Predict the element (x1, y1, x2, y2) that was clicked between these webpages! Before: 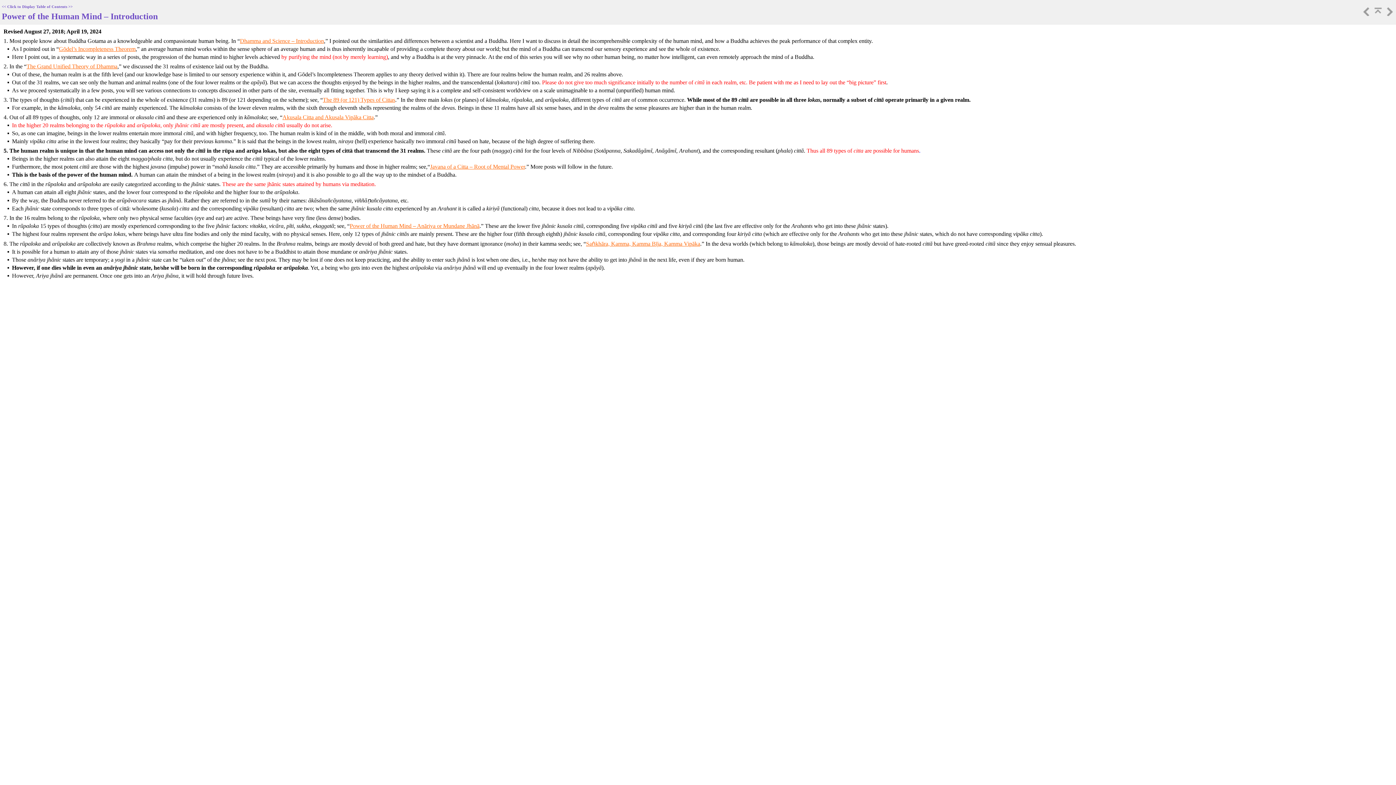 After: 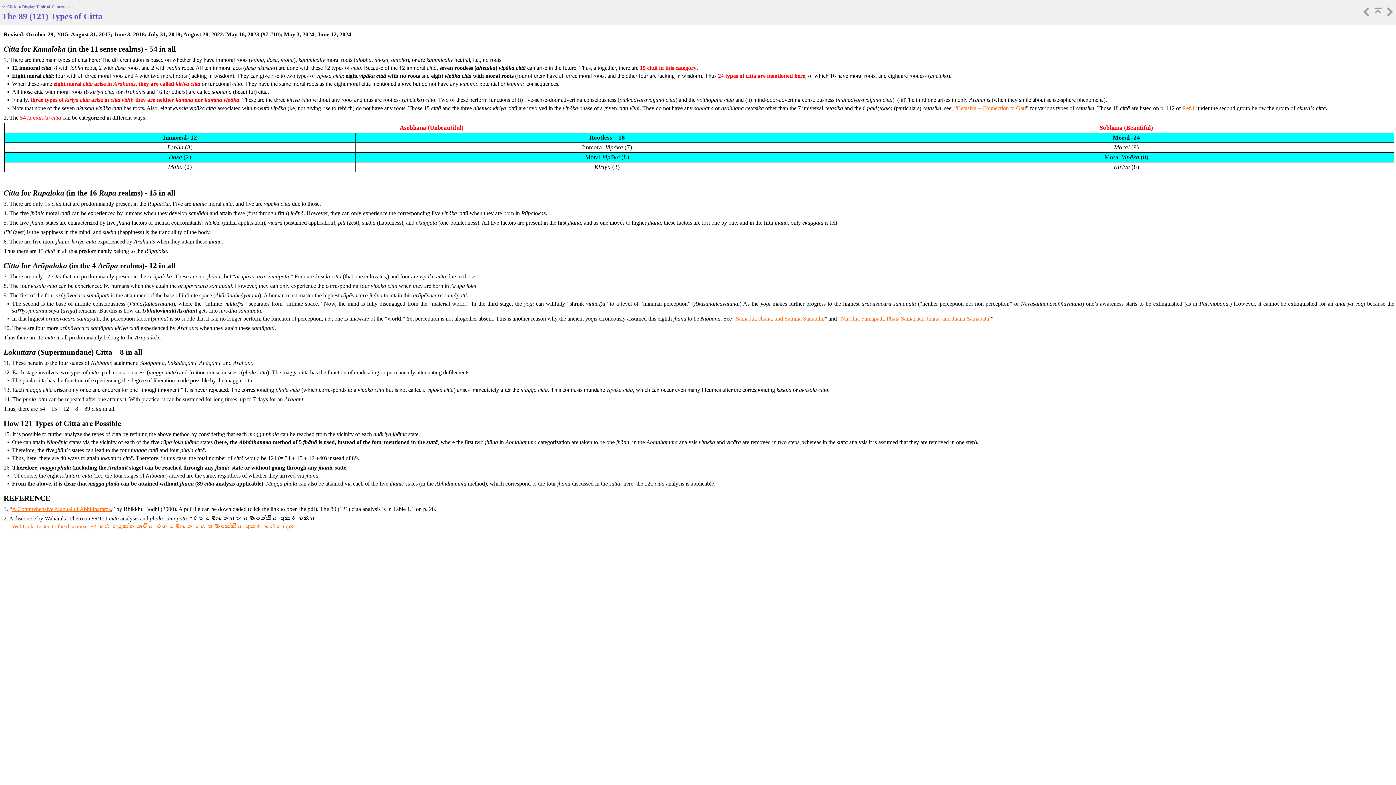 Action: bbox: (322, 96, 395, 102) label: The 89 (or 121) Types of Cittas